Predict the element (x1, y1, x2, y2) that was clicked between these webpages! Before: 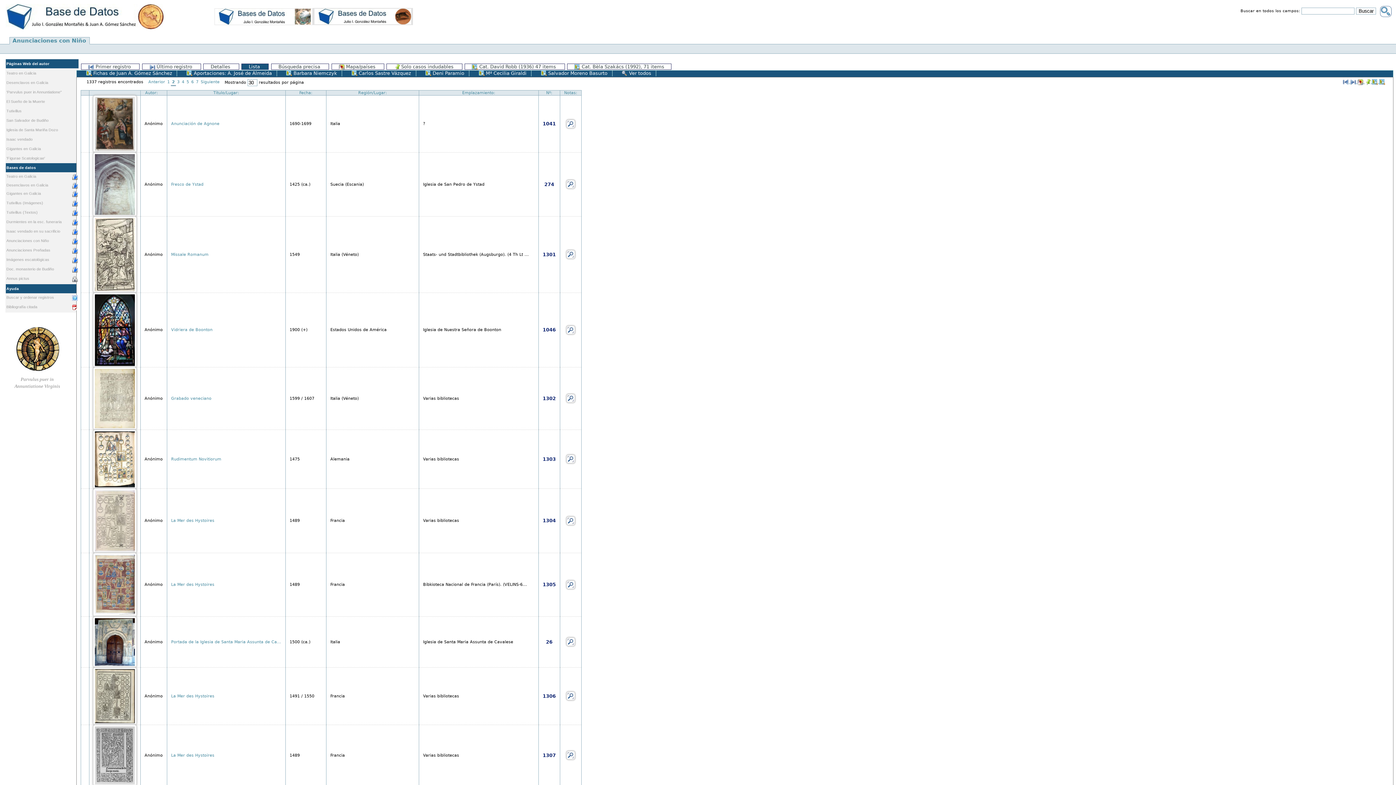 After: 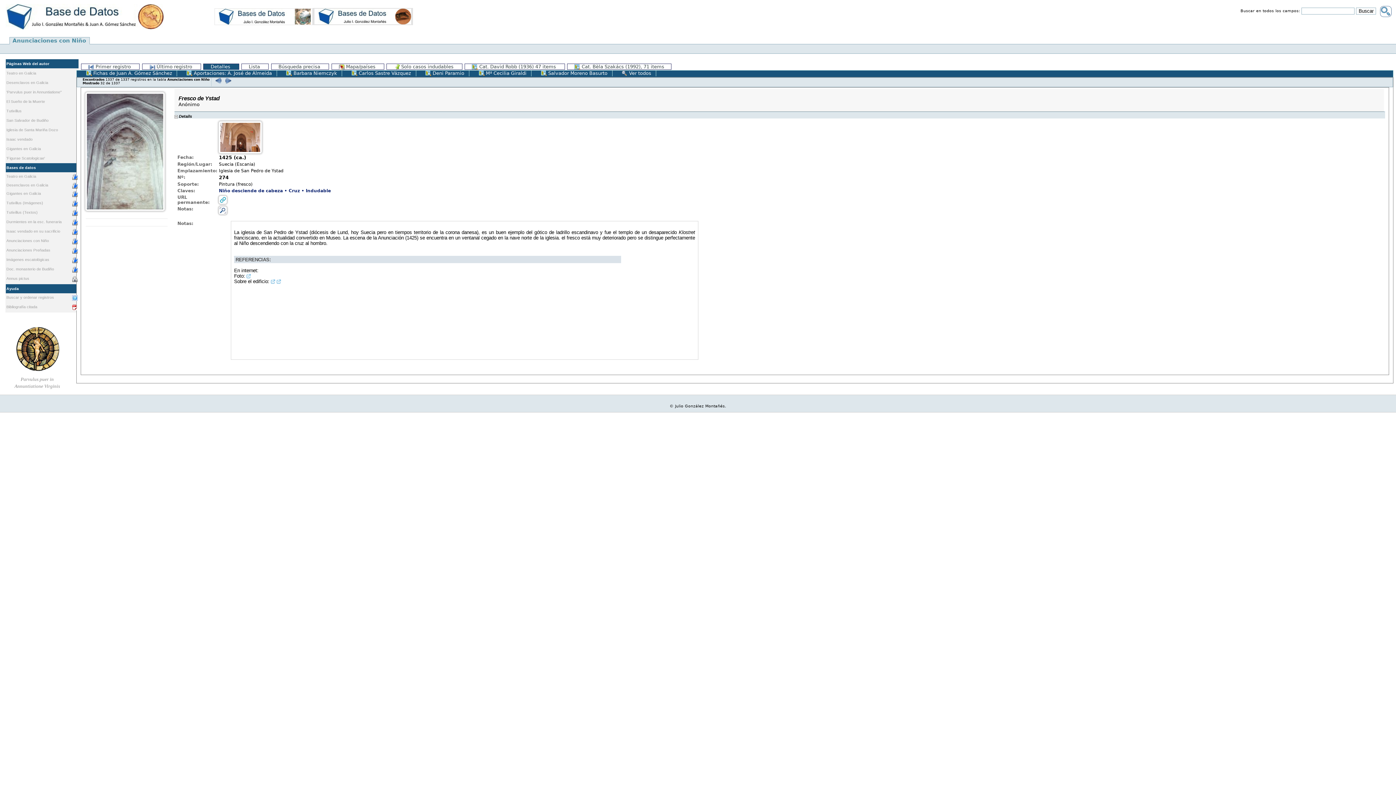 Action: bbox: (542, 181, 556, 187) label: 274